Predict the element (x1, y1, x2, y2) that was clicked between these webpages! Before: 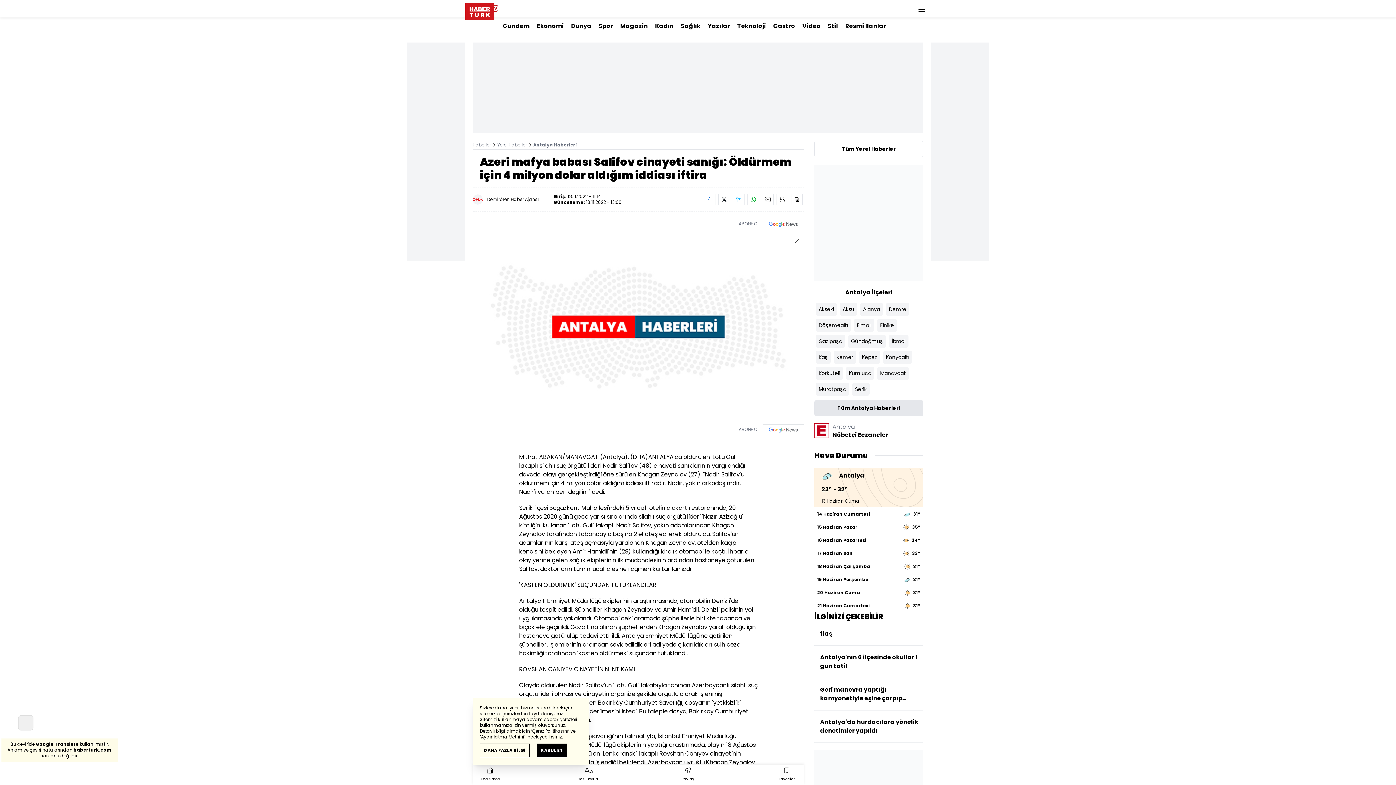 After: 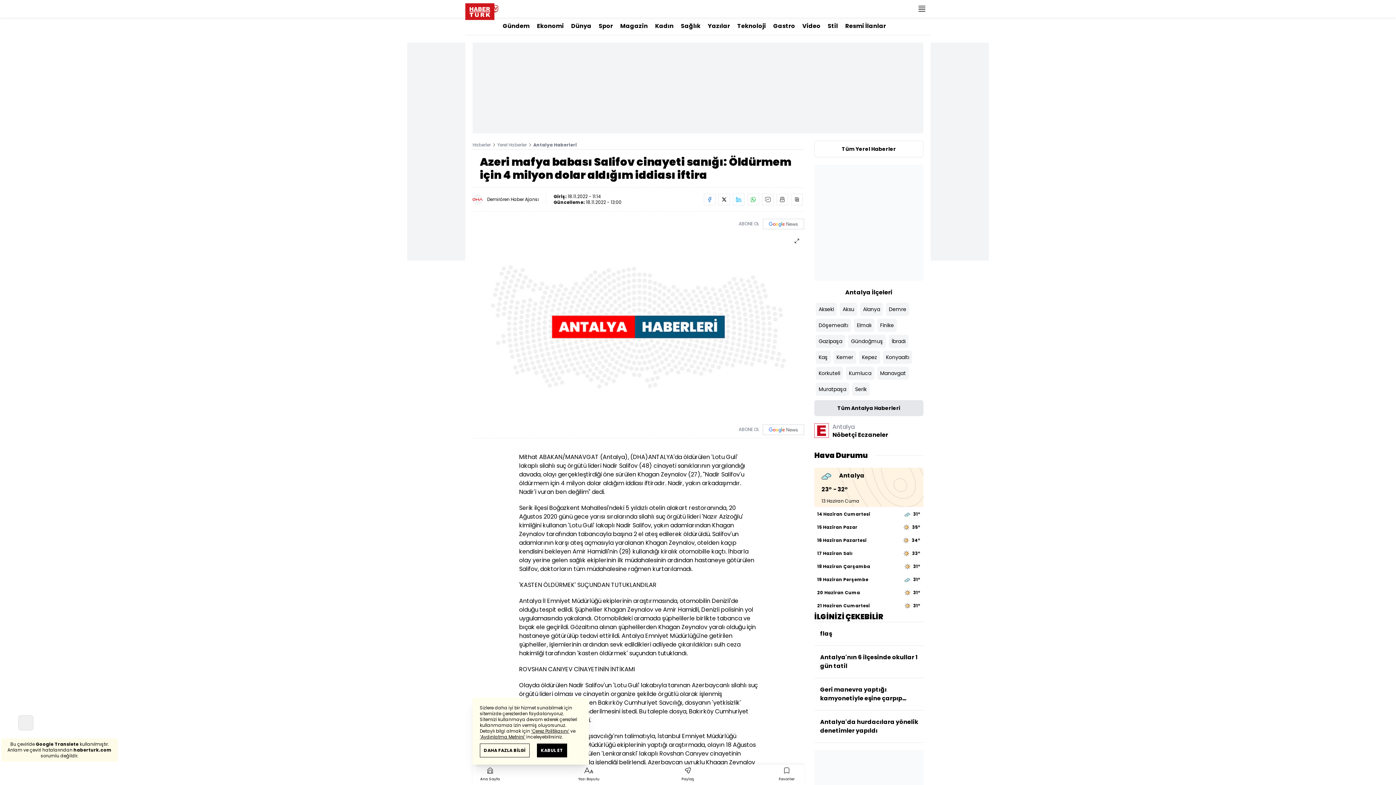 Action: label: Akseki bbox: (816, 302, 837, 316)